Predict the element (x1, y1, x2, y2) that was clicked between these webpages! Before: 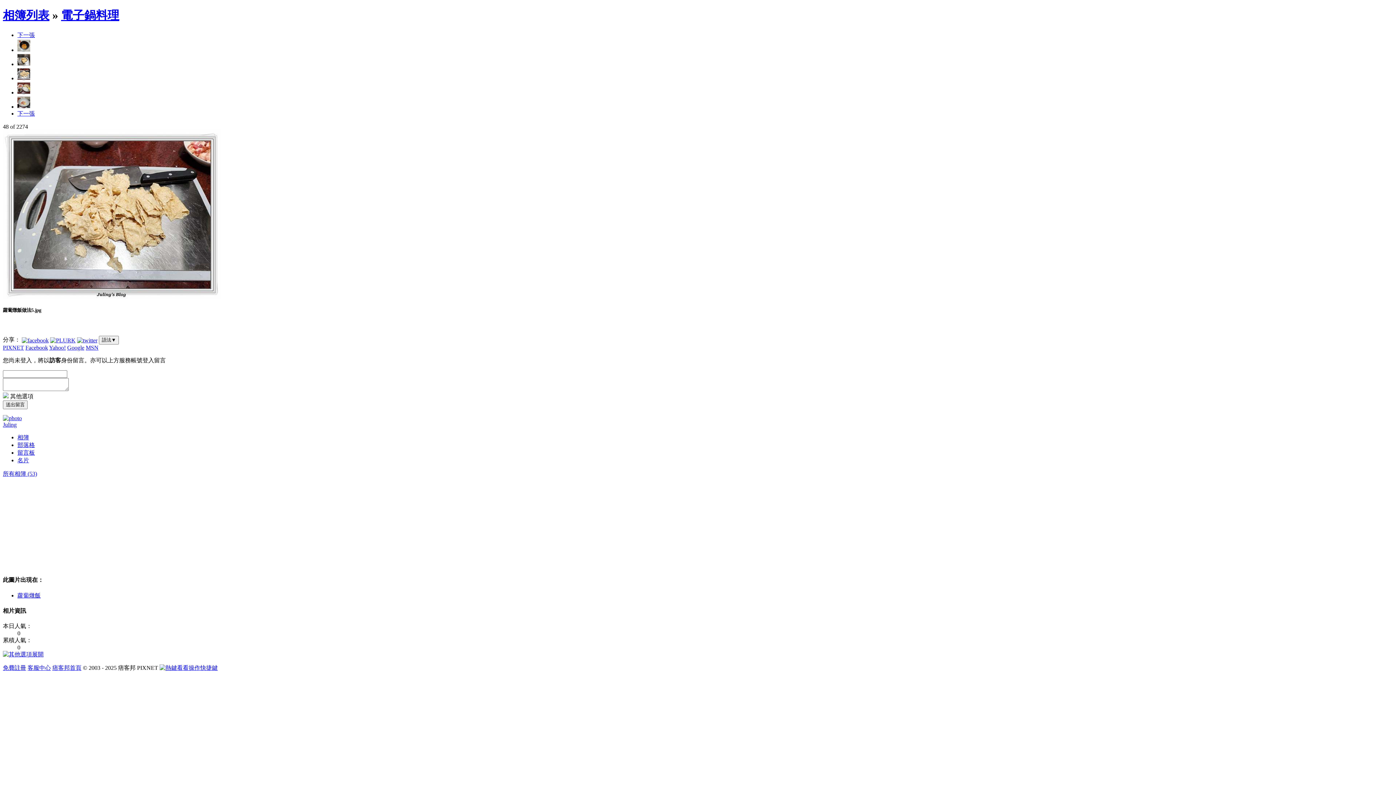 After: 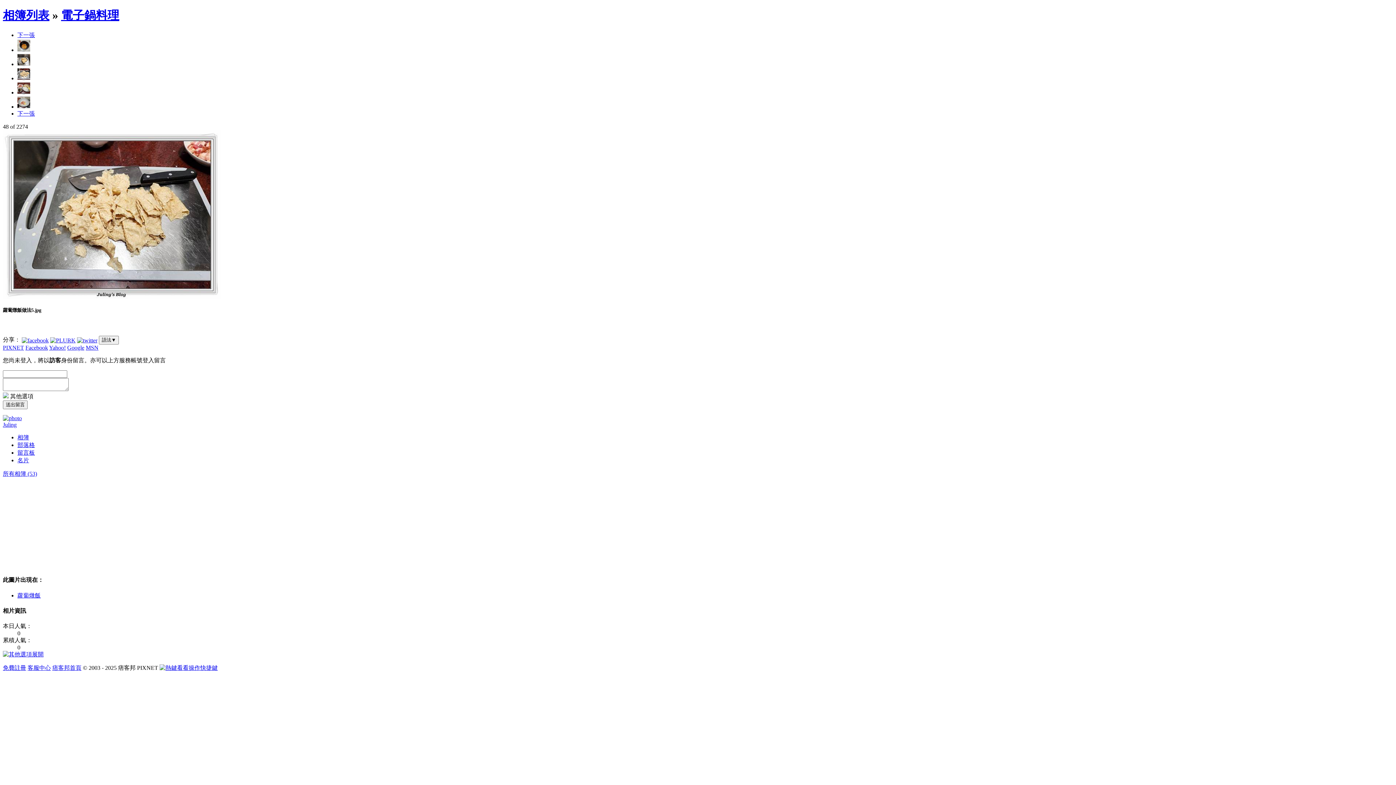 Action: label: Google bbox: (67, 344, 84, 350)